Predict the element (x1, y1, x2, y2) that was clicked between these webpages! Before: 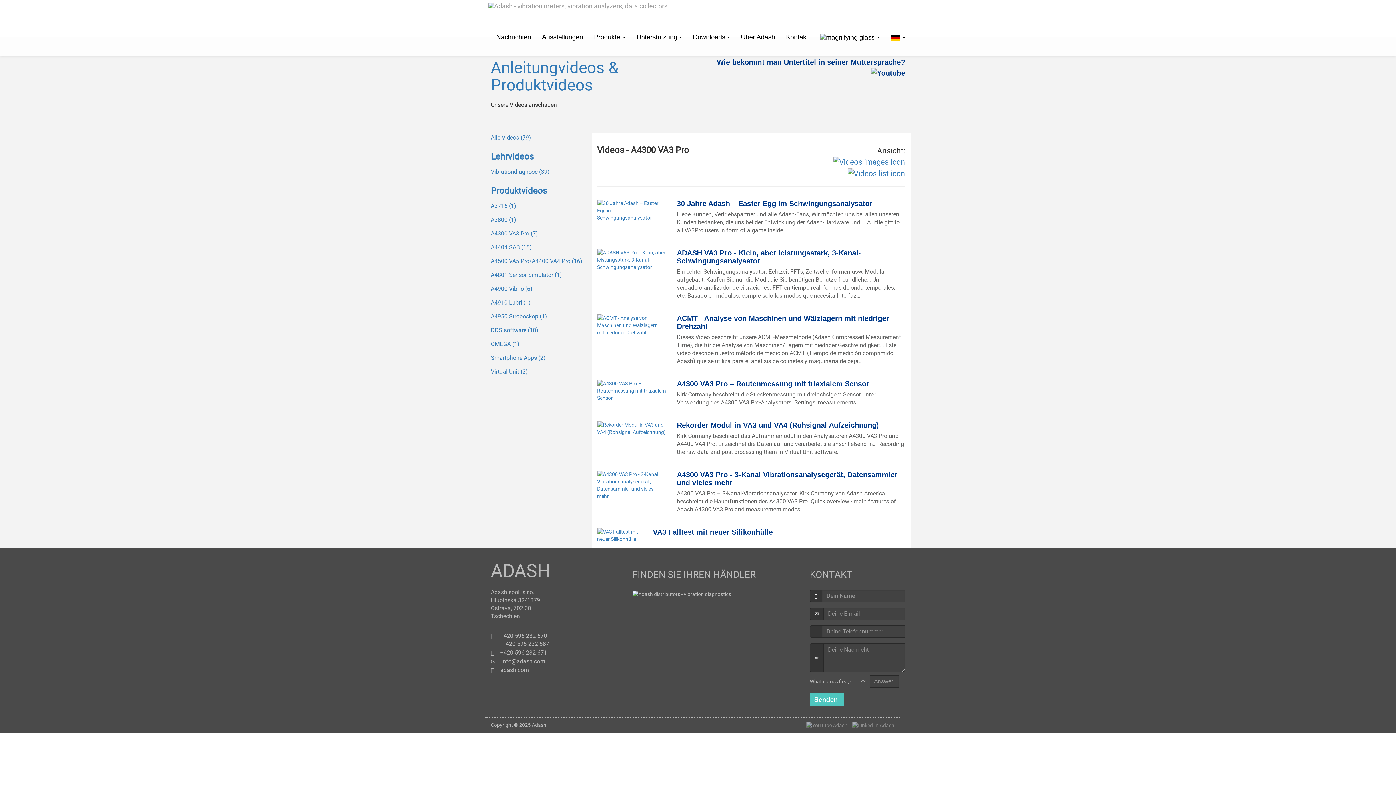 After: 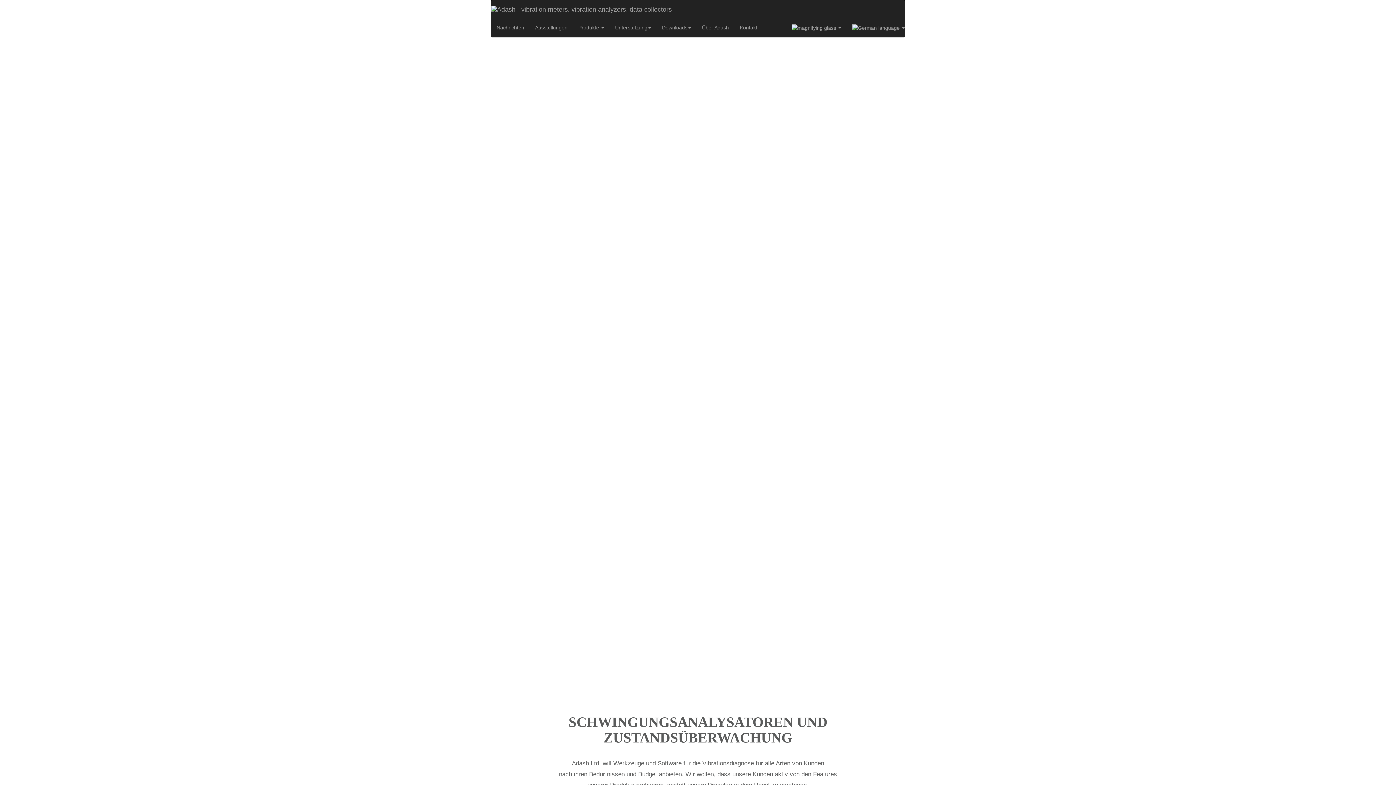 Action: bbox: (479, 0, 676, 18)